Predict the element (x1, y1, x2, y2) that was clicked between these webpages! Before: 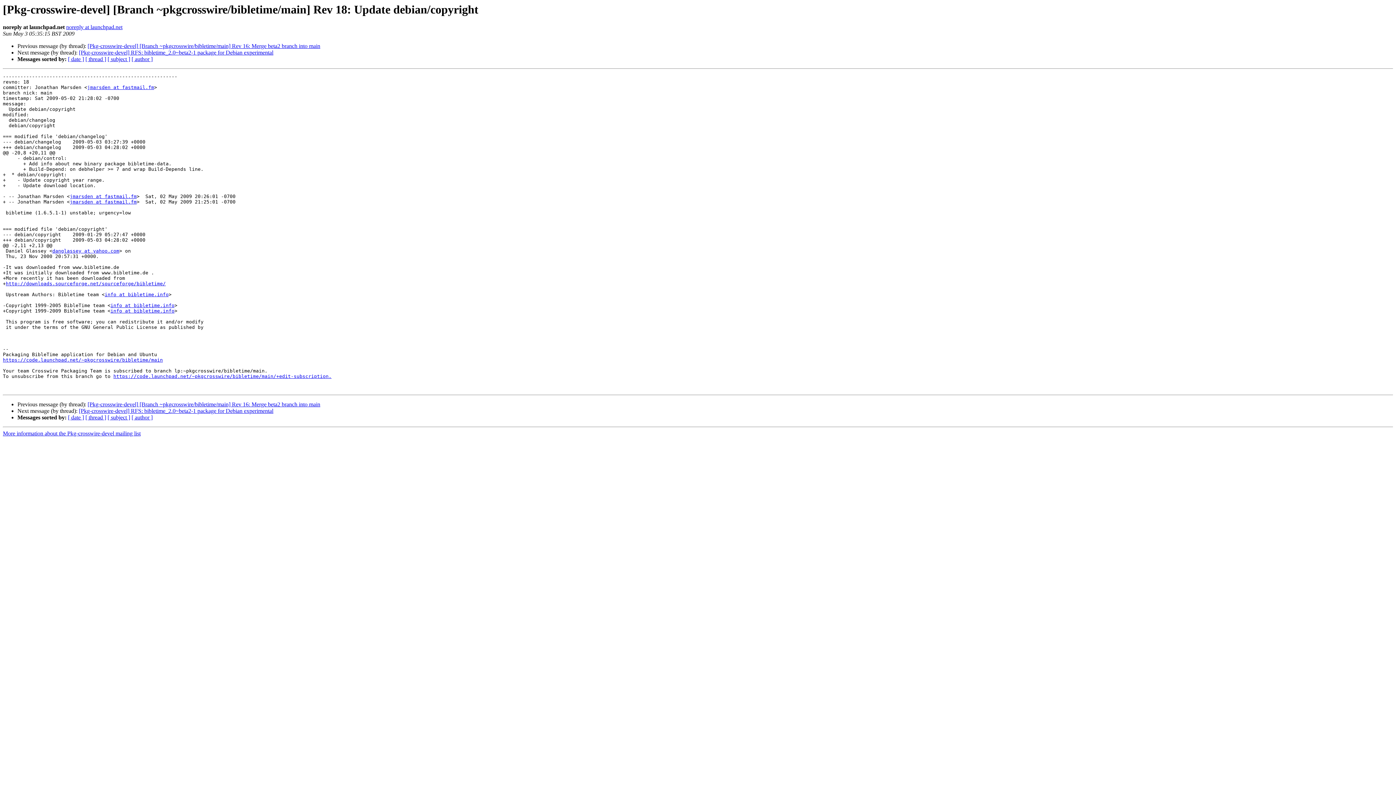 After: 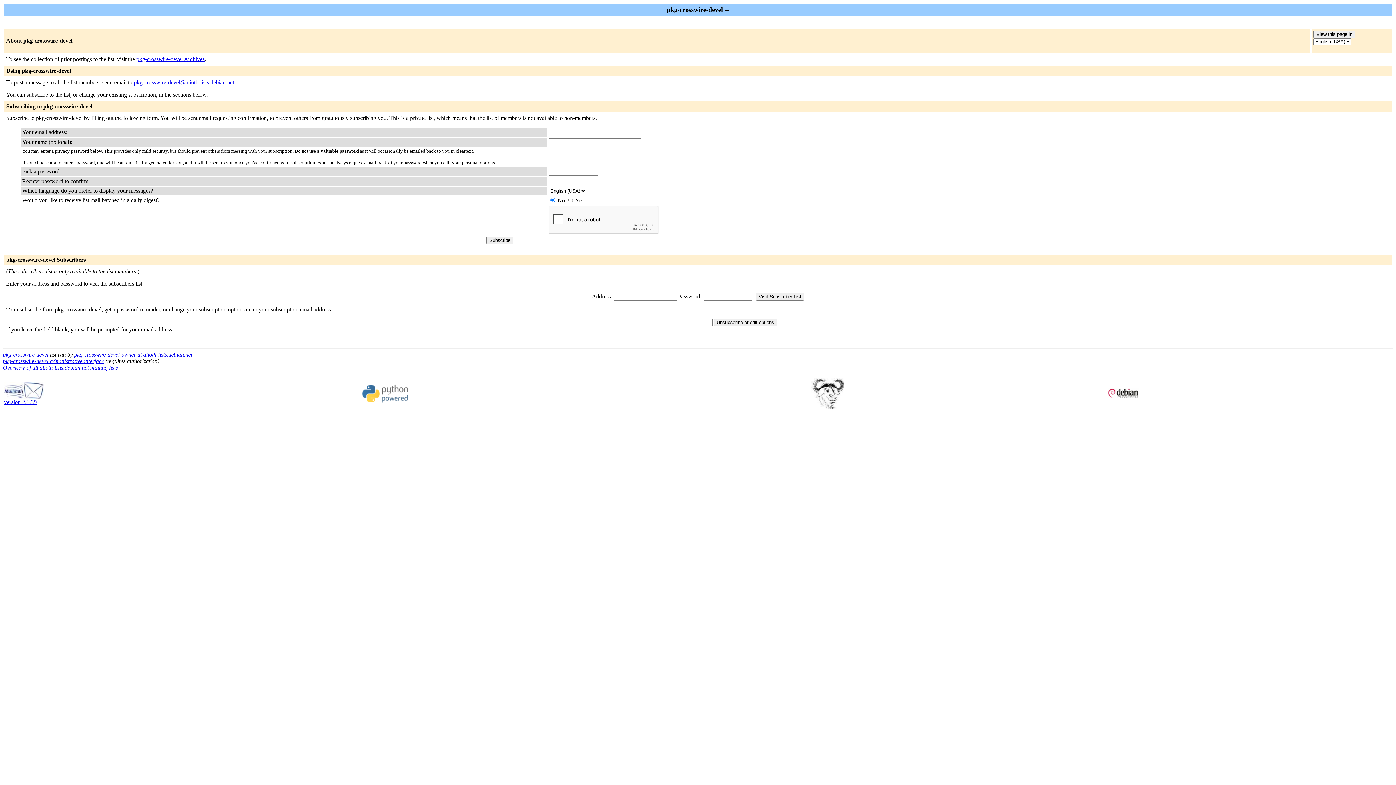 Action: bbox: (110, 308, 174, 313) label: info at bibletime.info